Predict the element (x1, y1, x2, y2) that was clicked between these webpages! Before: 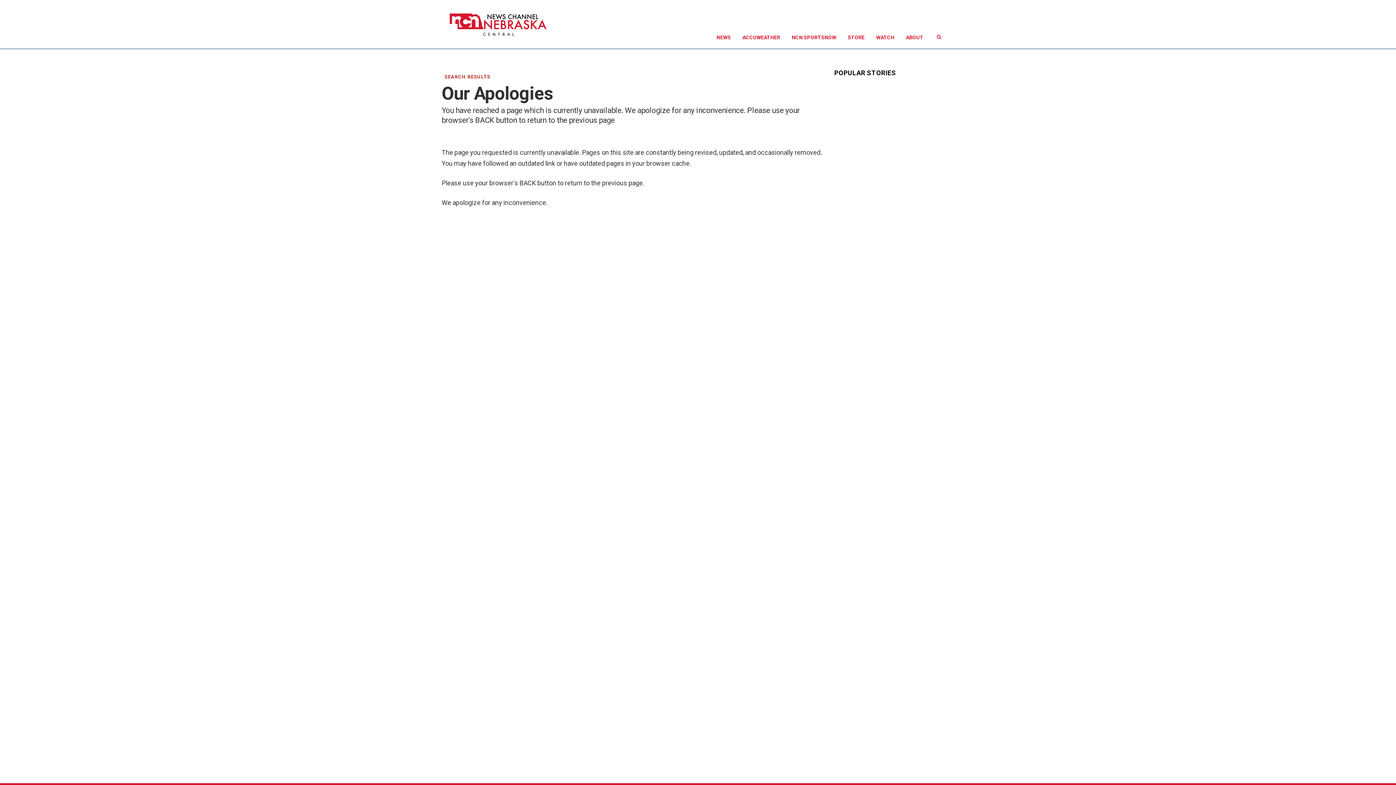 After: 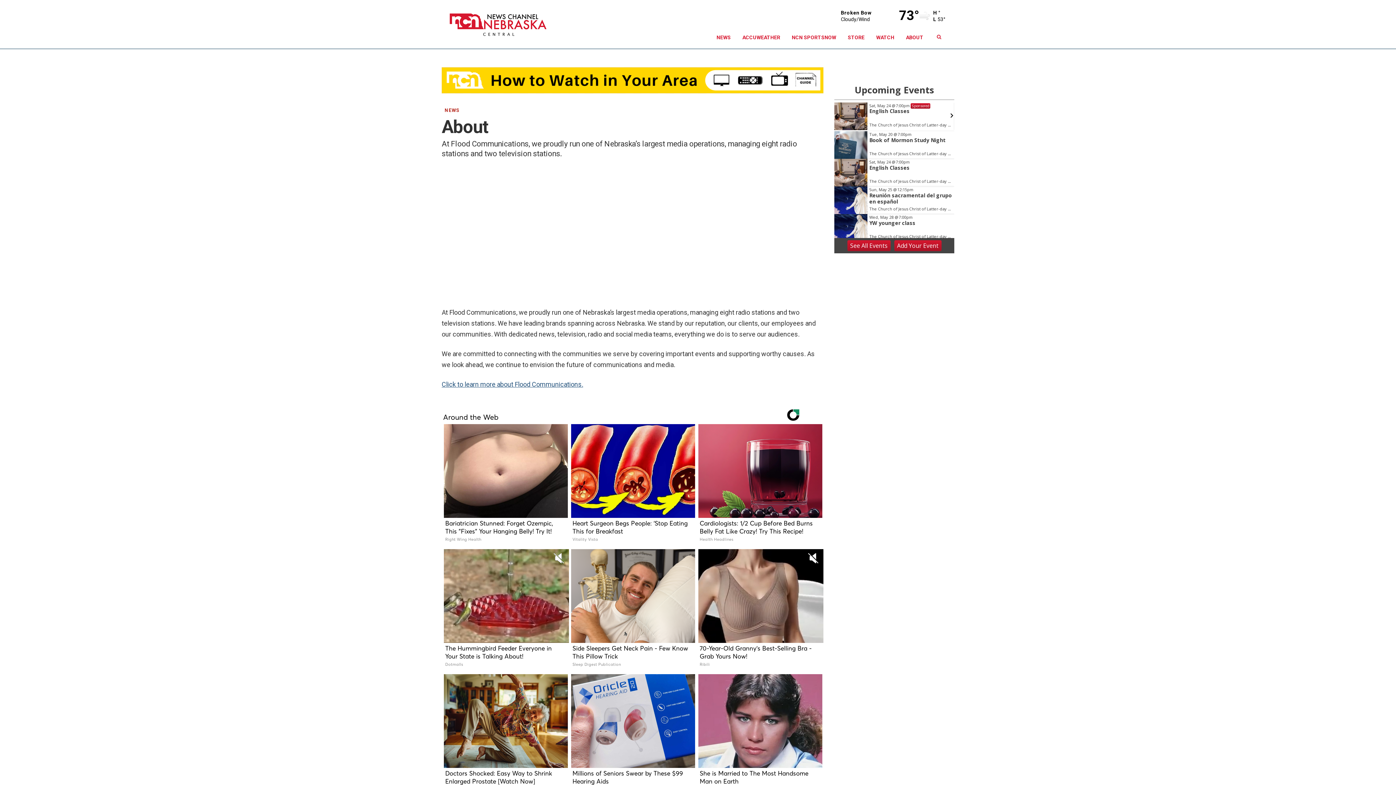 Action: bbox: (900, 26, 929, 48) label: ABOUT